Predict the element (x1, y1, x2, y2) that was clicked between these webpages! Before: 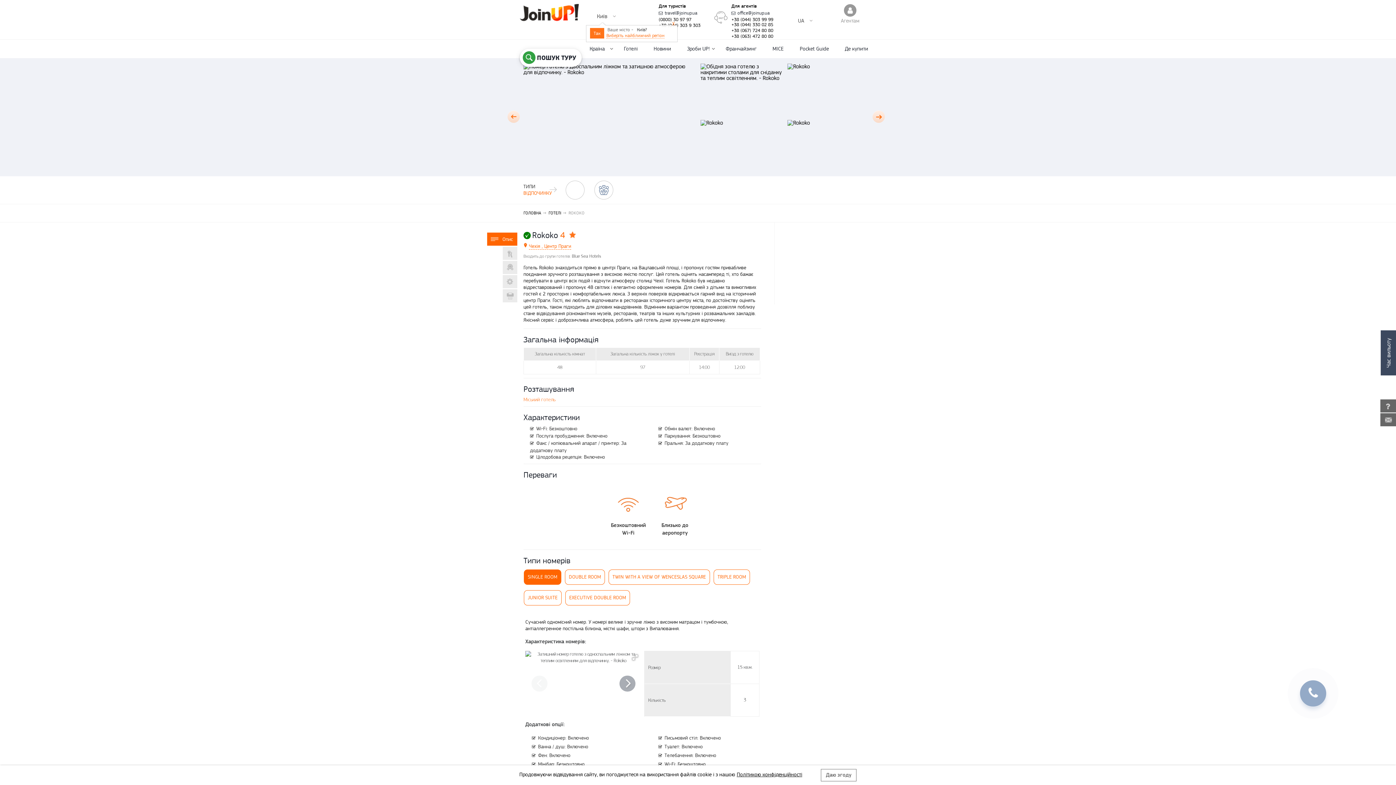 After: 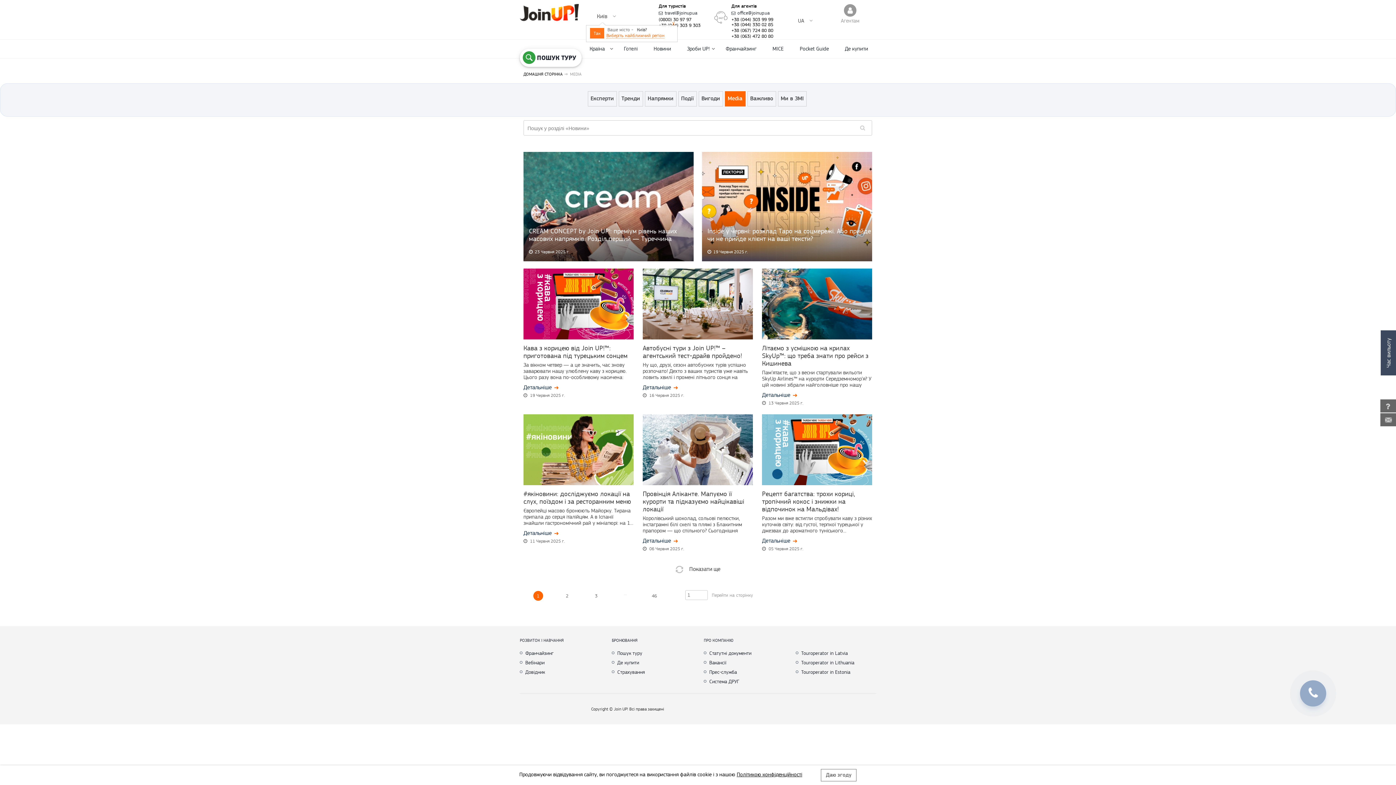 Action: bbox: (645, 39, 679, 58) label: Новини